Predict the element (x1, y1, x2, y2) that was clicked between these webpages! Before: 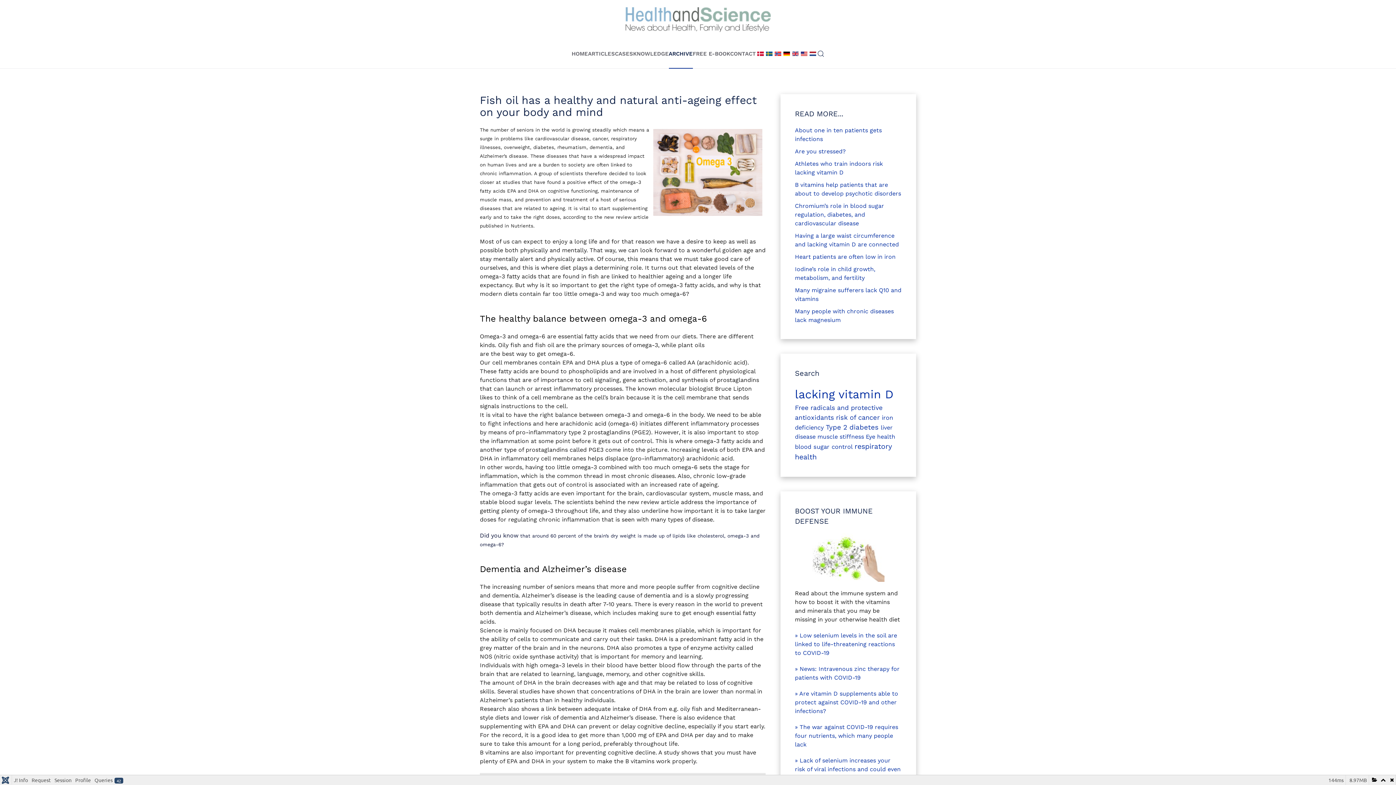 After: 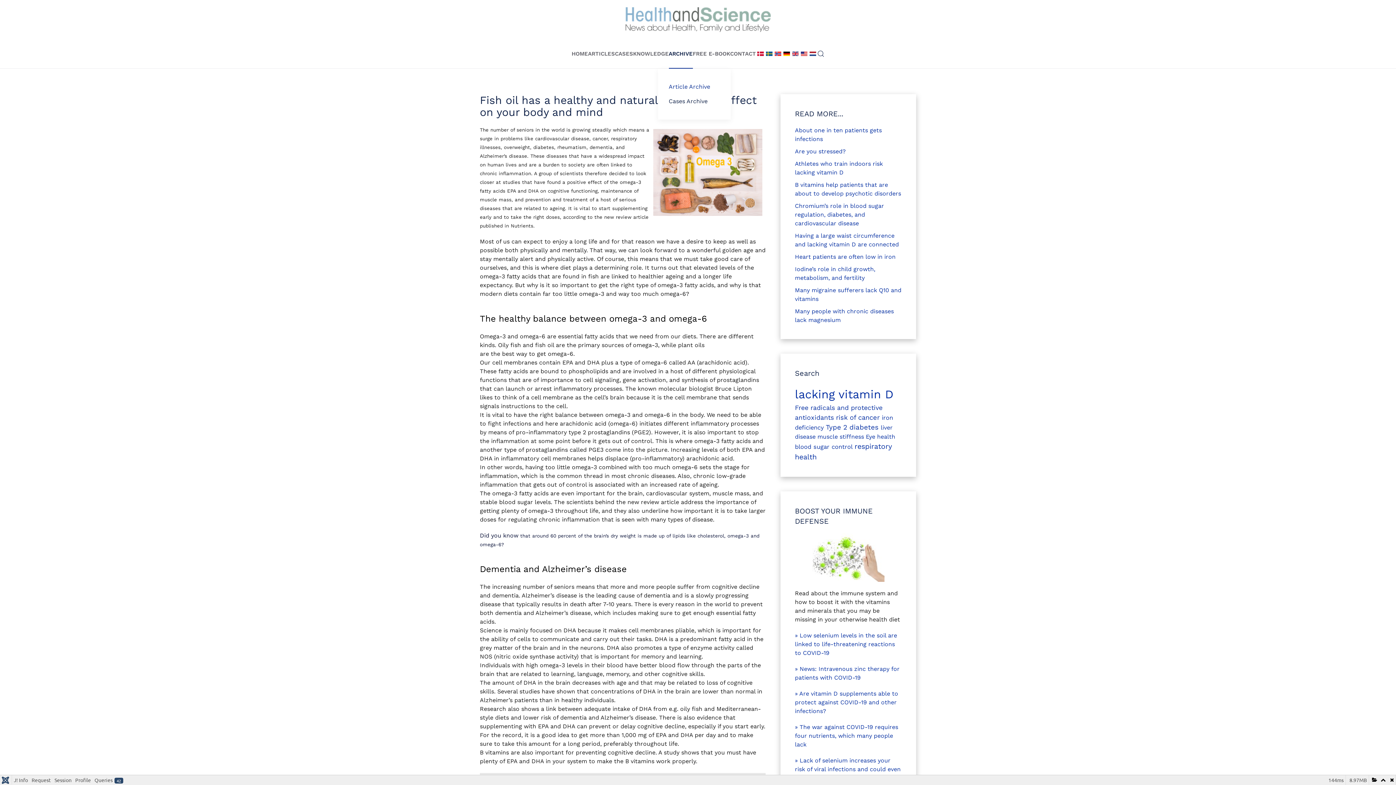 Action: bbox: (668, 39, 692, 68) label: ARCHIVE